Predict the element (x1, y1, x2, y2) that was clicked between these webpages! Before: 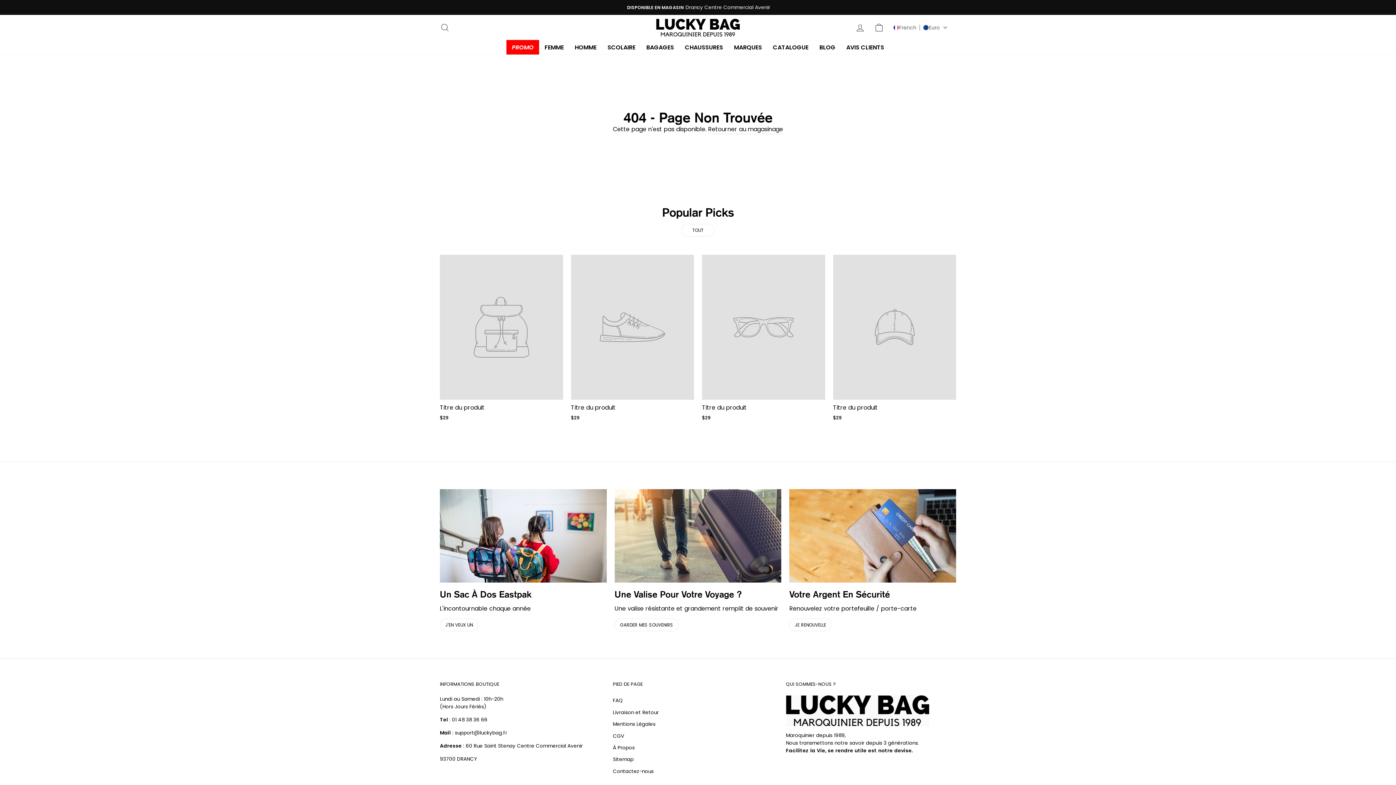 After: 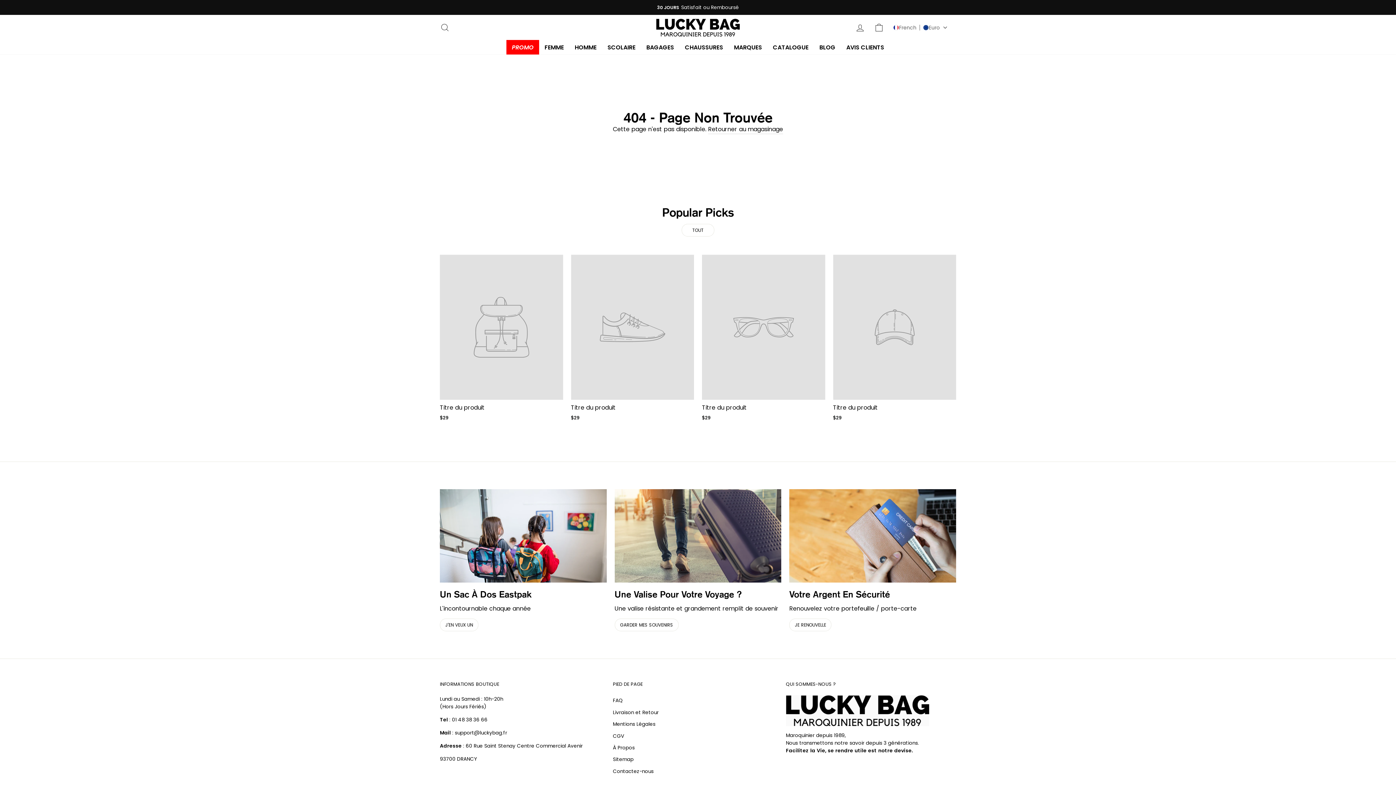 Action: bbox: (571, 254, 694, 423) label: Titre du produit
$29